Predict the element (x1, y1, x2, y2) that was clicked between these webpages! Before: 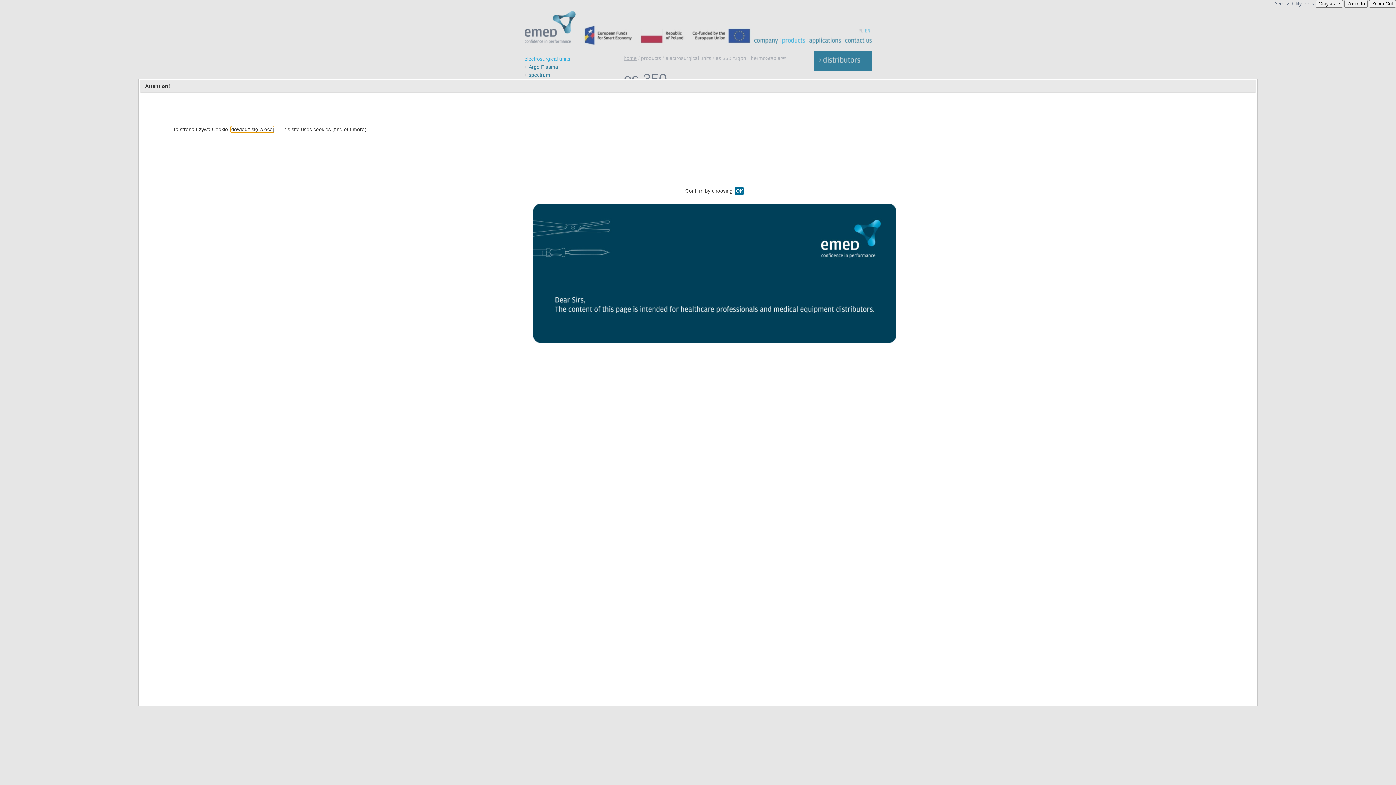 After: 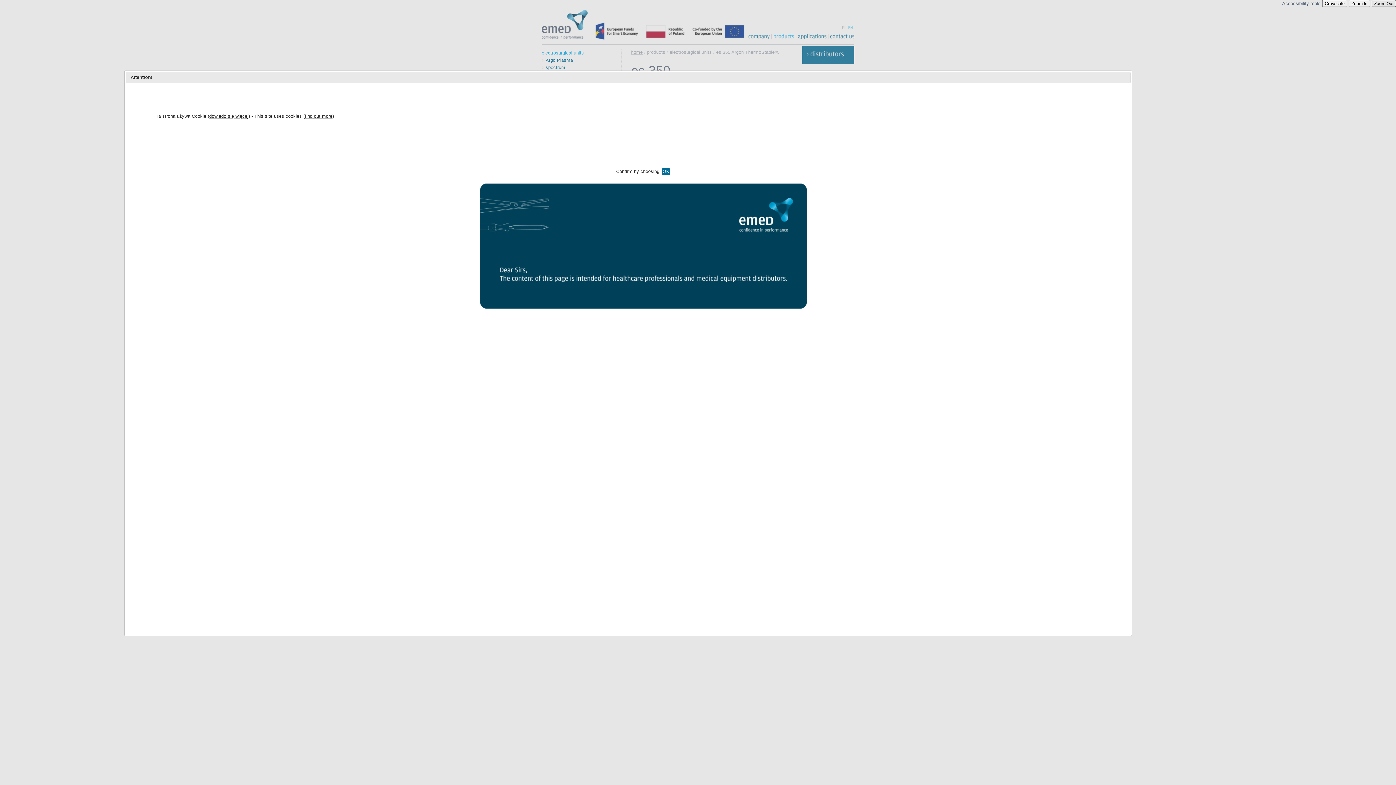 Action: label: Zoom Out bbox: (1369, 0, 1396, 7)